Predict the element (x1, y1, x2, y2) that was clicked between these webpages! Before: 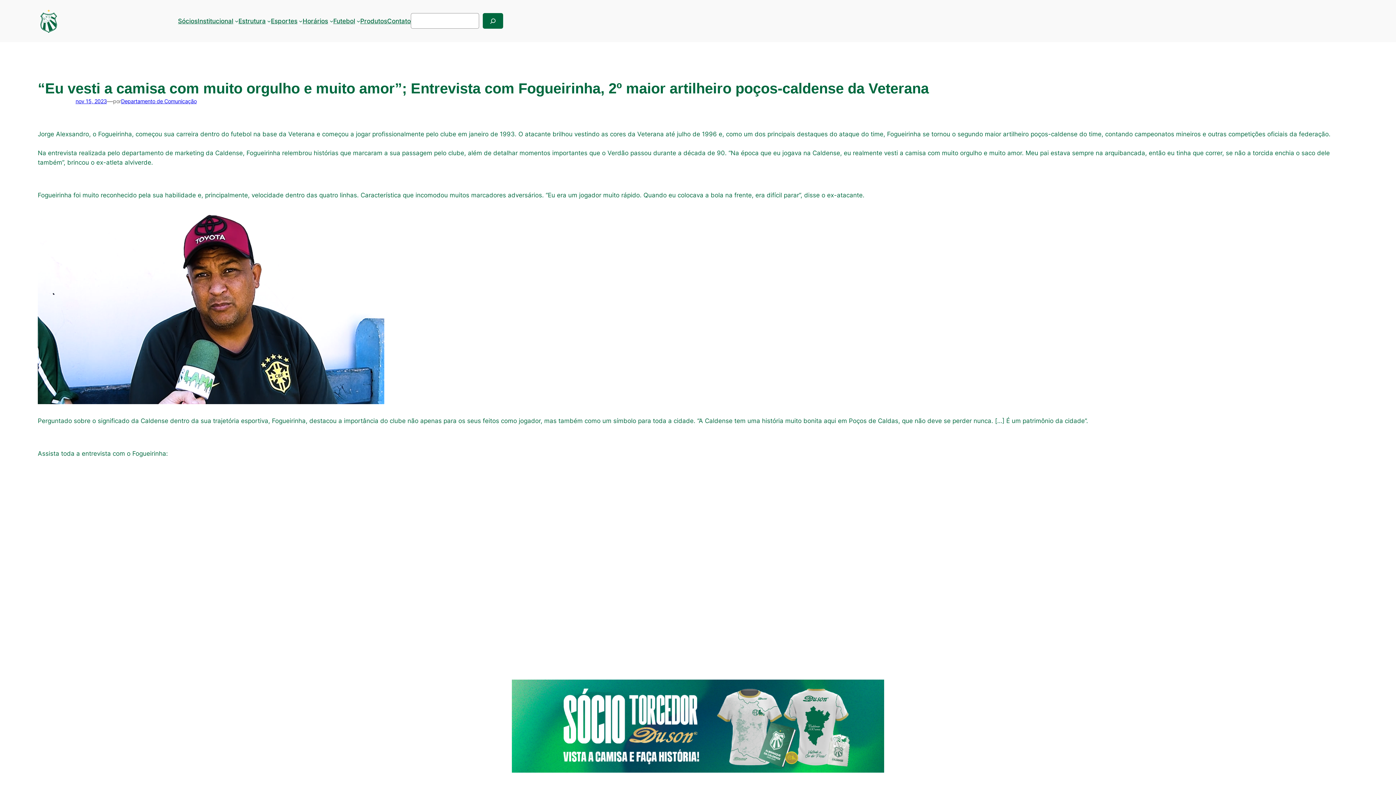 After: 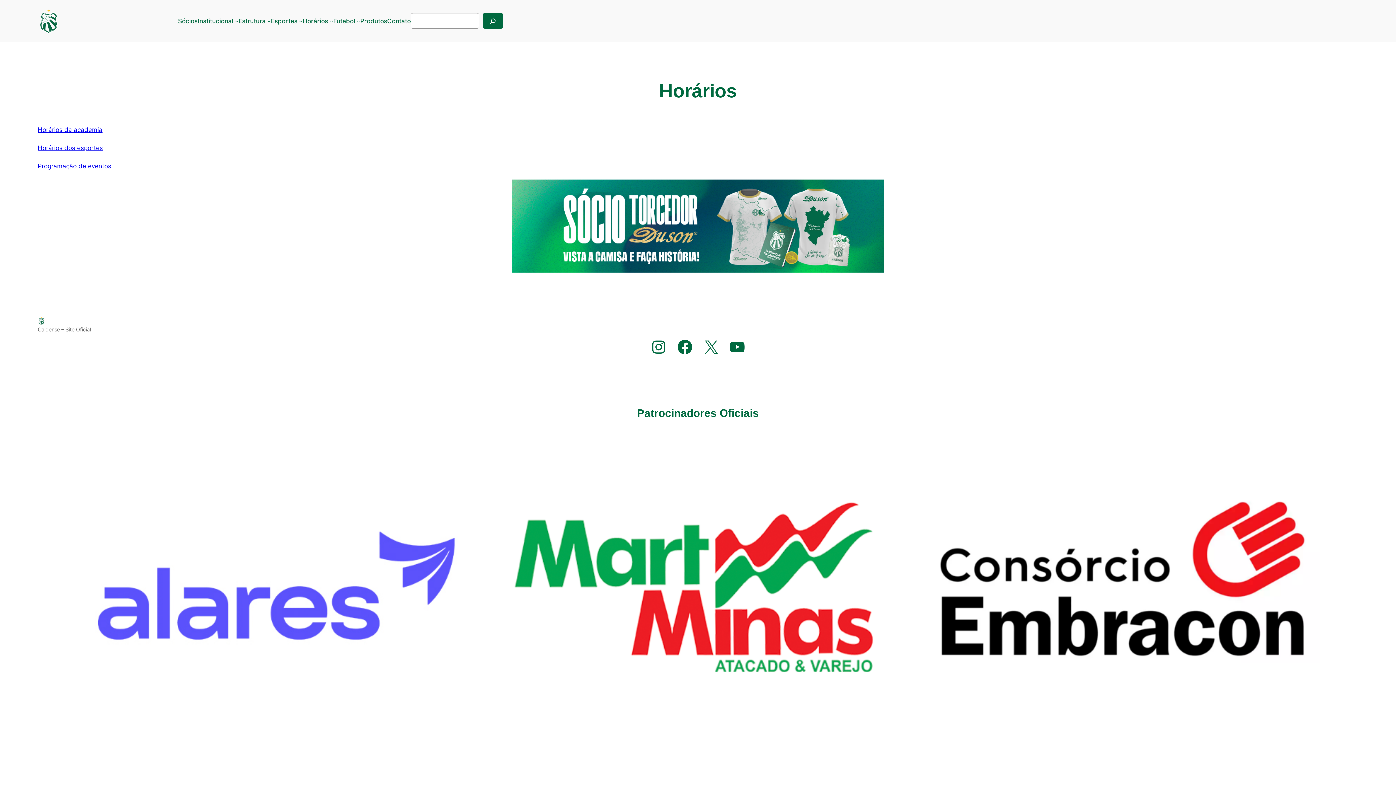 Action: label: Horários bbox: (302, 16, 328, 25)